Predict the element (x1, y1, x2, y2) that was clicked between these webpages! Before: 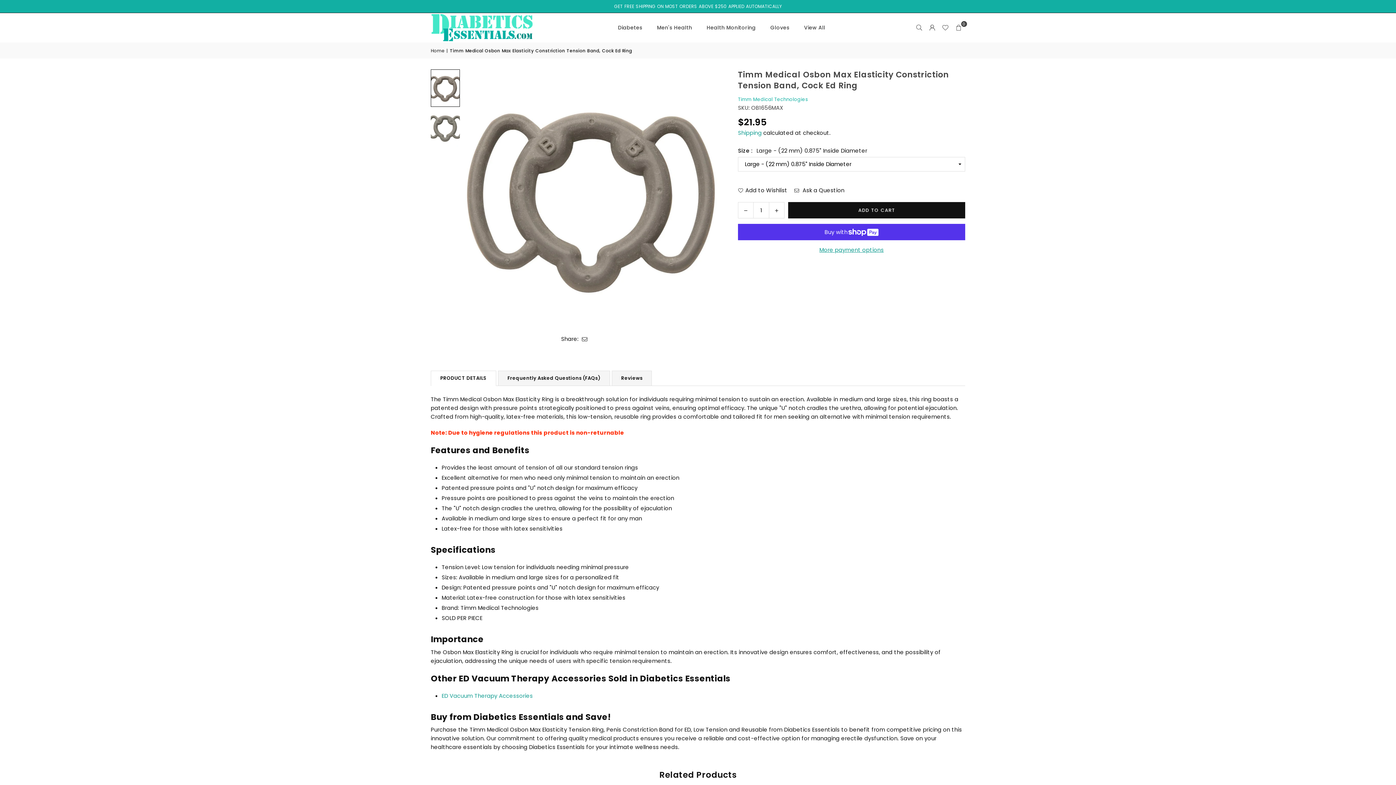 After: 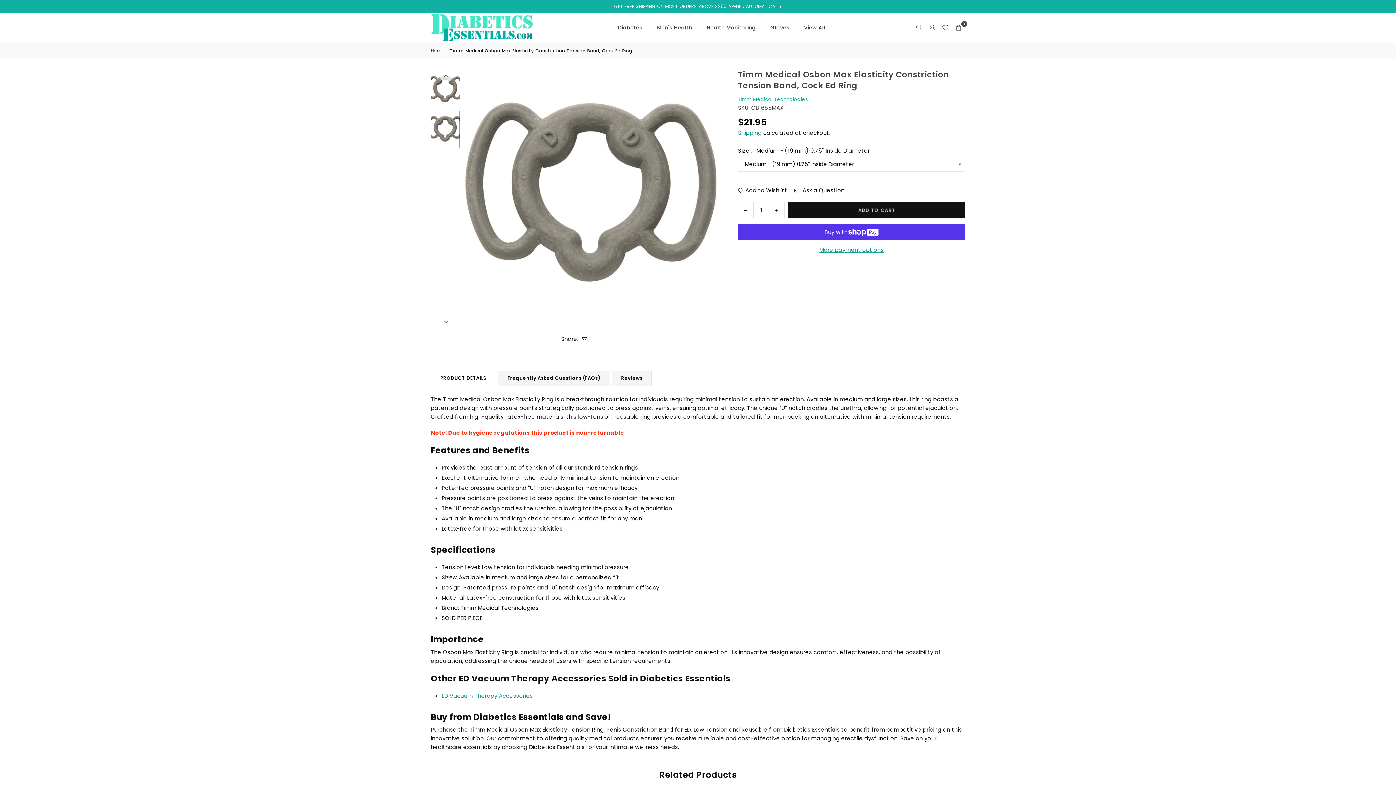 Action: bbox: (430, 110, 460, 148)